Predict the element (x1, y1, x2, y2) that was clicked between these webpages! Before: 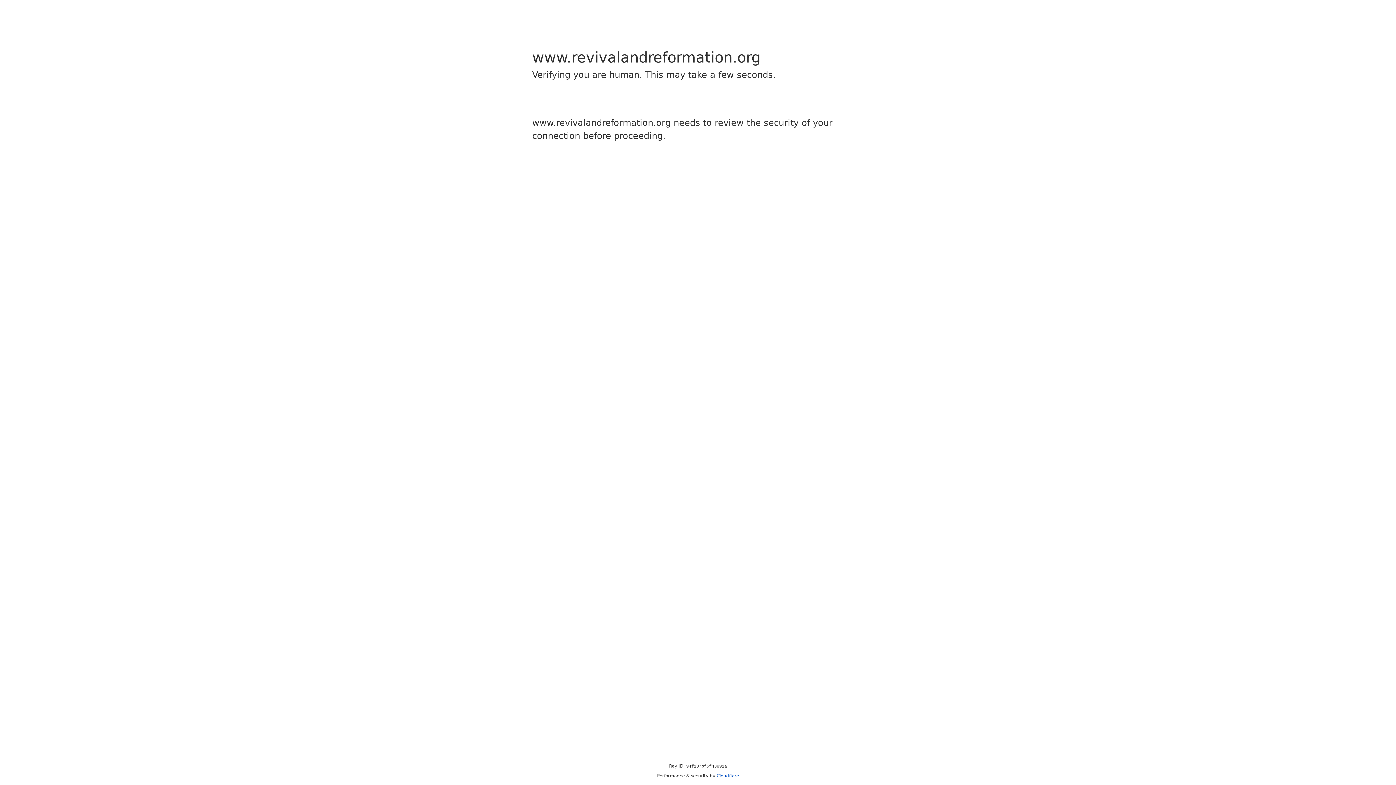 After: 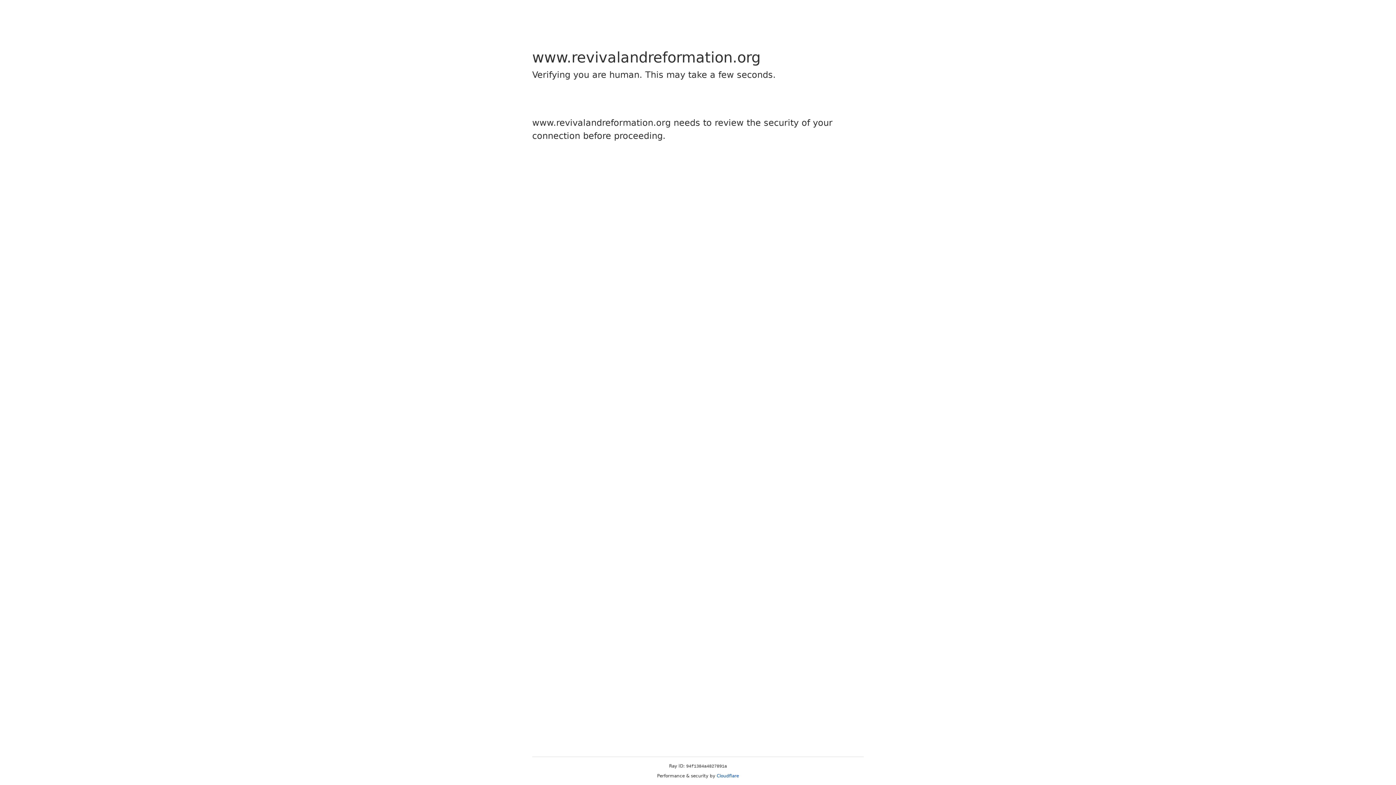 Action: label: Cloudflare bbox: (716, 773, 739, 778)